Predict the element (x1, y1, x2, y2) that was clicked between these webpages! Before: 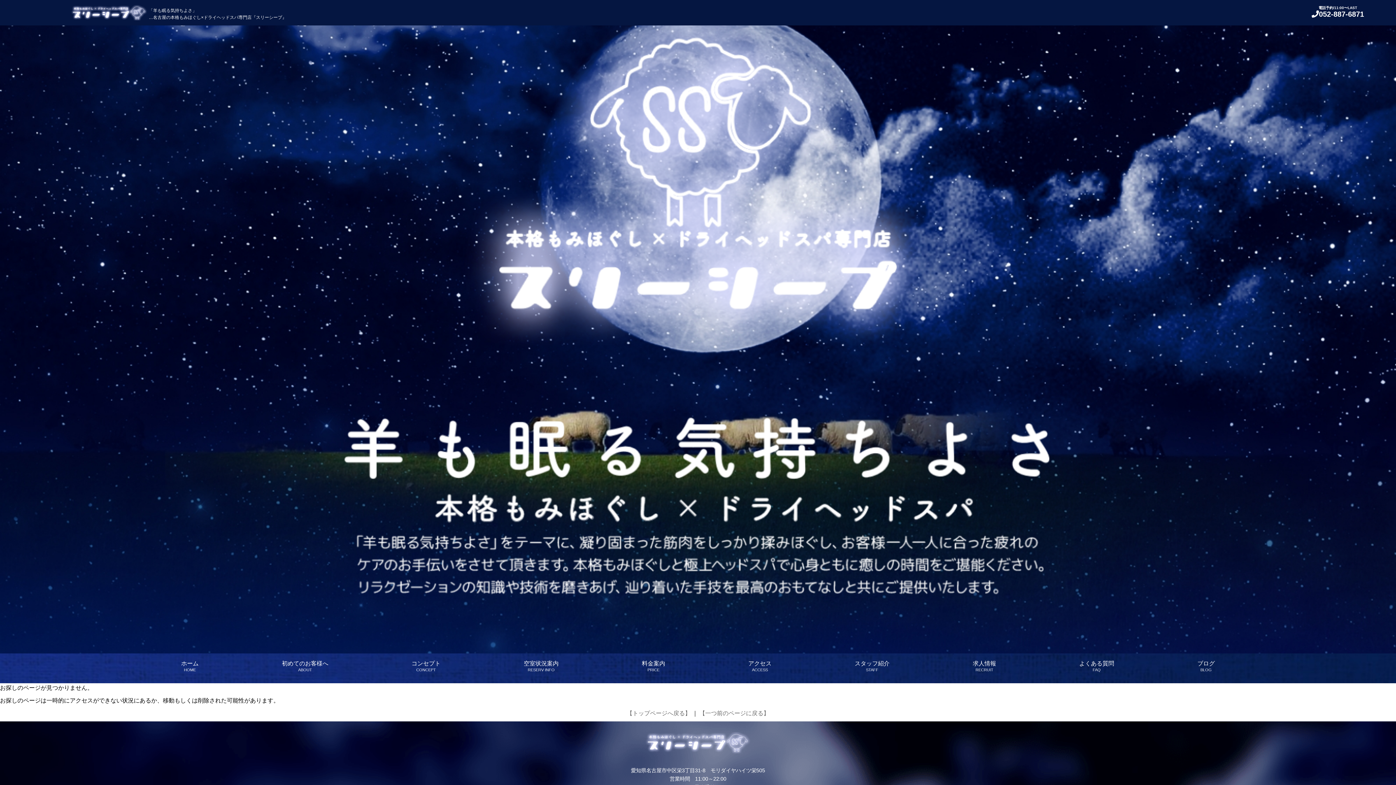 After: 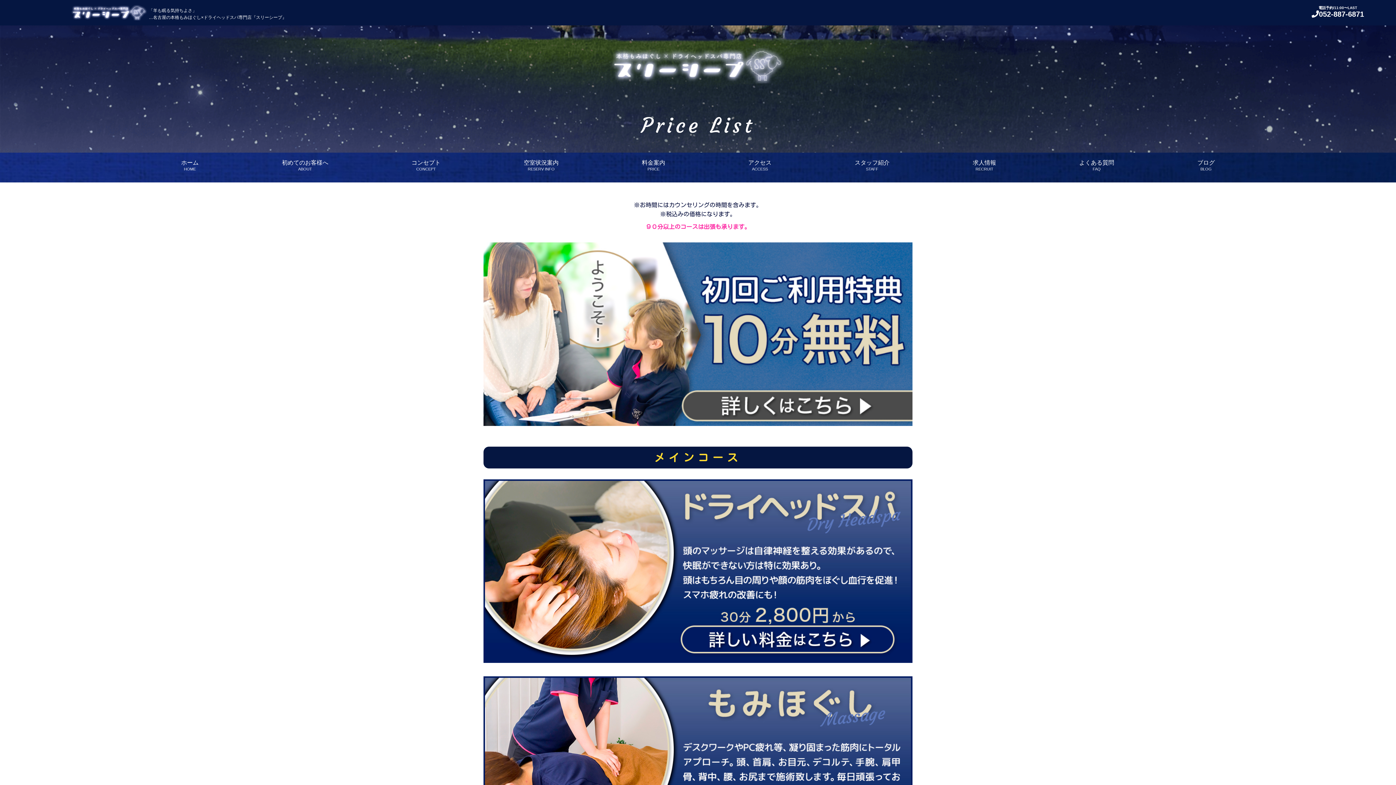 Action: label: 料金案内
PRICE bbox: (638, 650, 668, 683)